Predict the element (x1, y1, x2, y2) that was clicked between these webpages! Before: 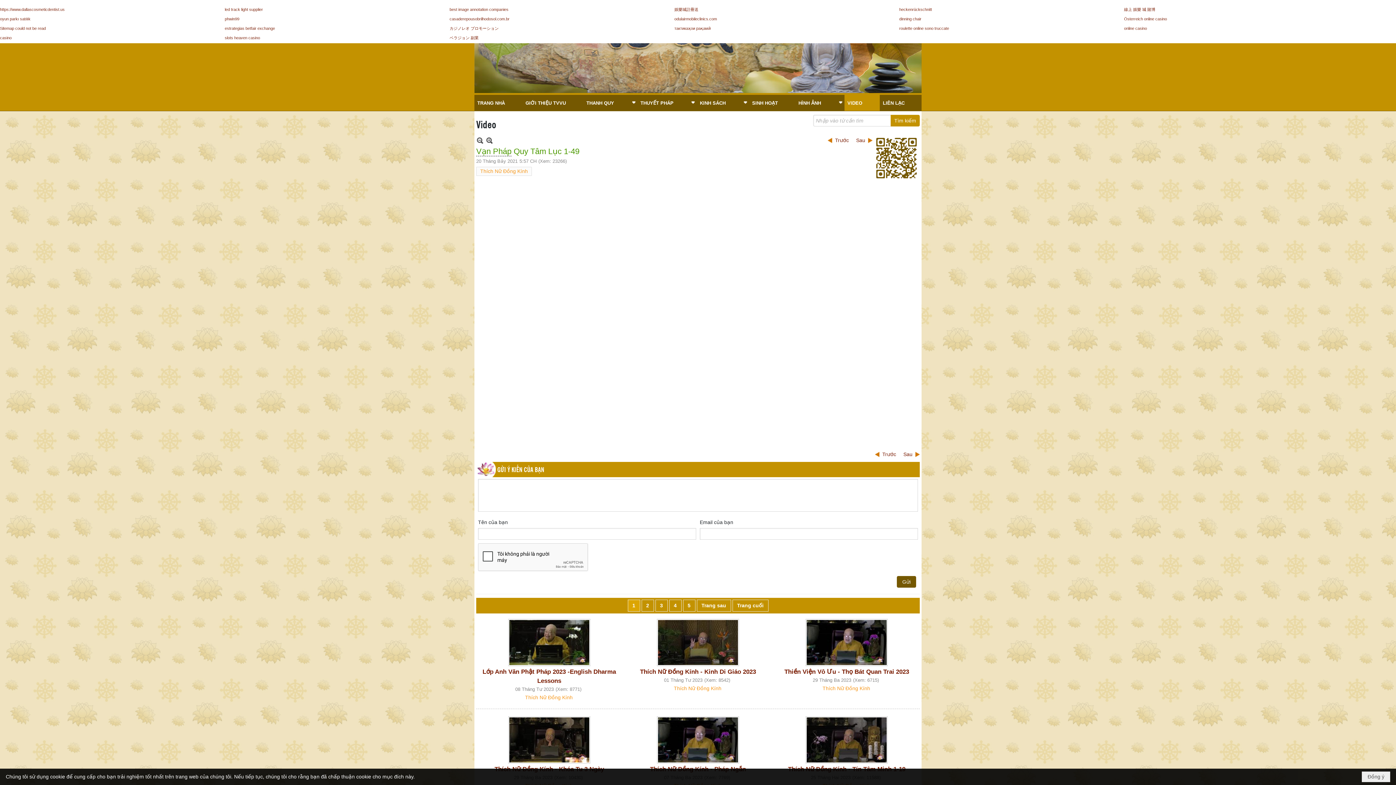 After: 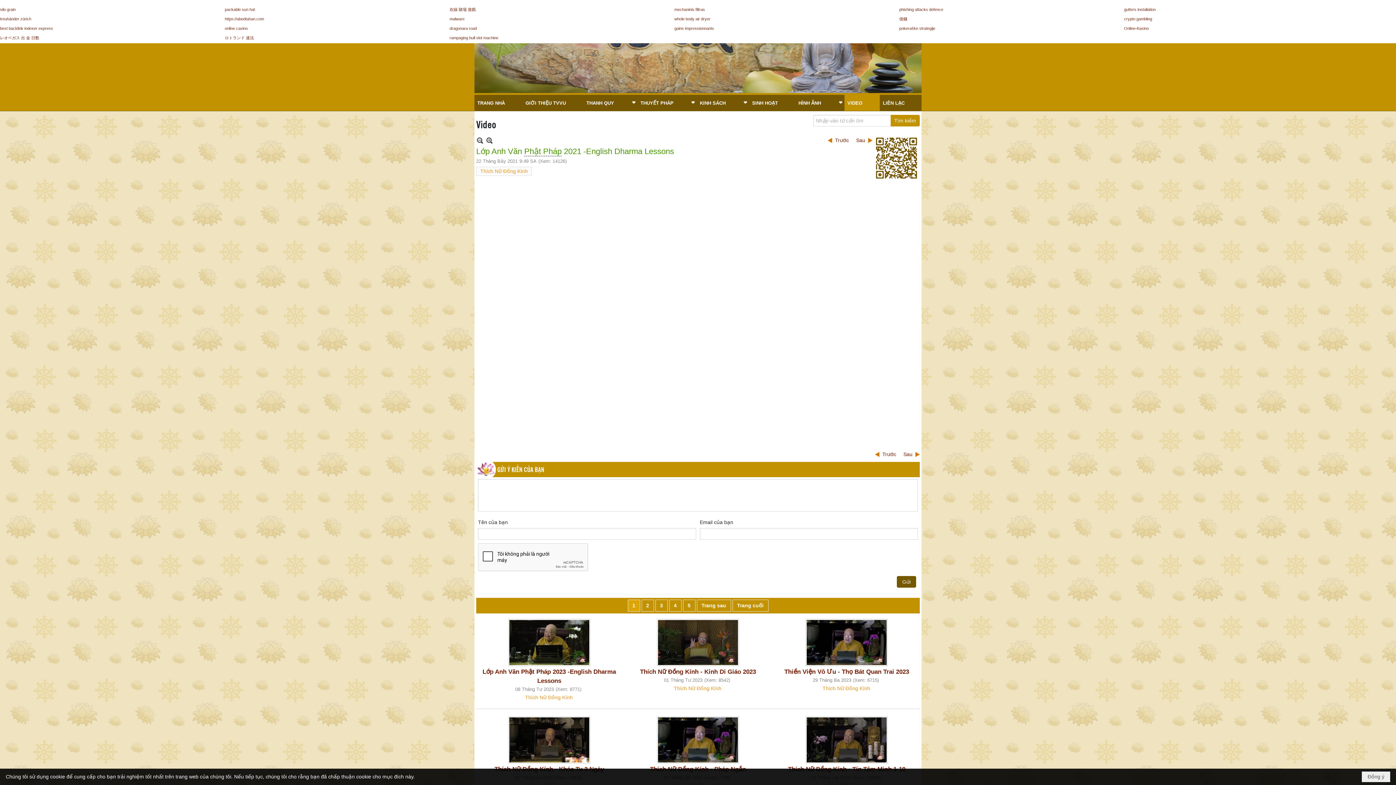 Action: bbox: (875, 451, 896, 458) label: Trước